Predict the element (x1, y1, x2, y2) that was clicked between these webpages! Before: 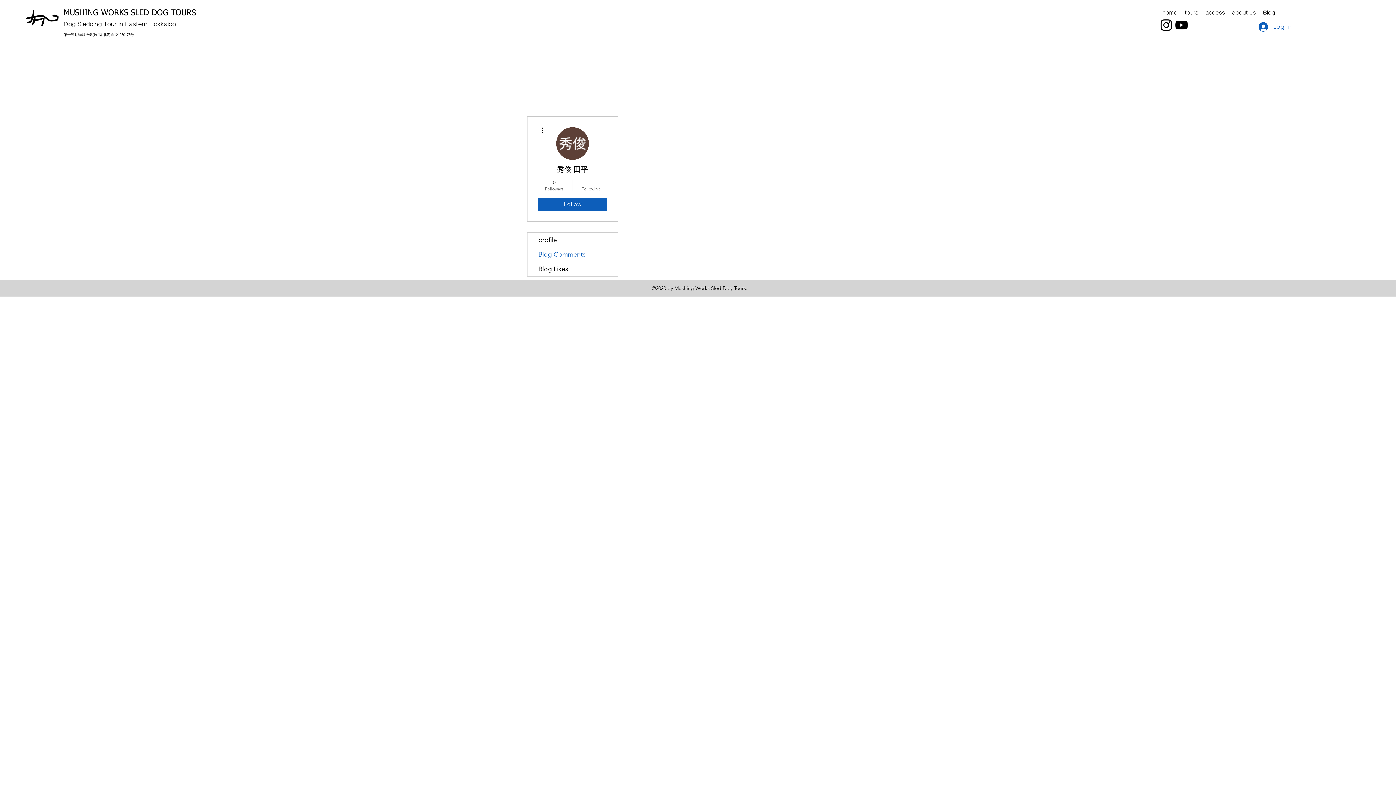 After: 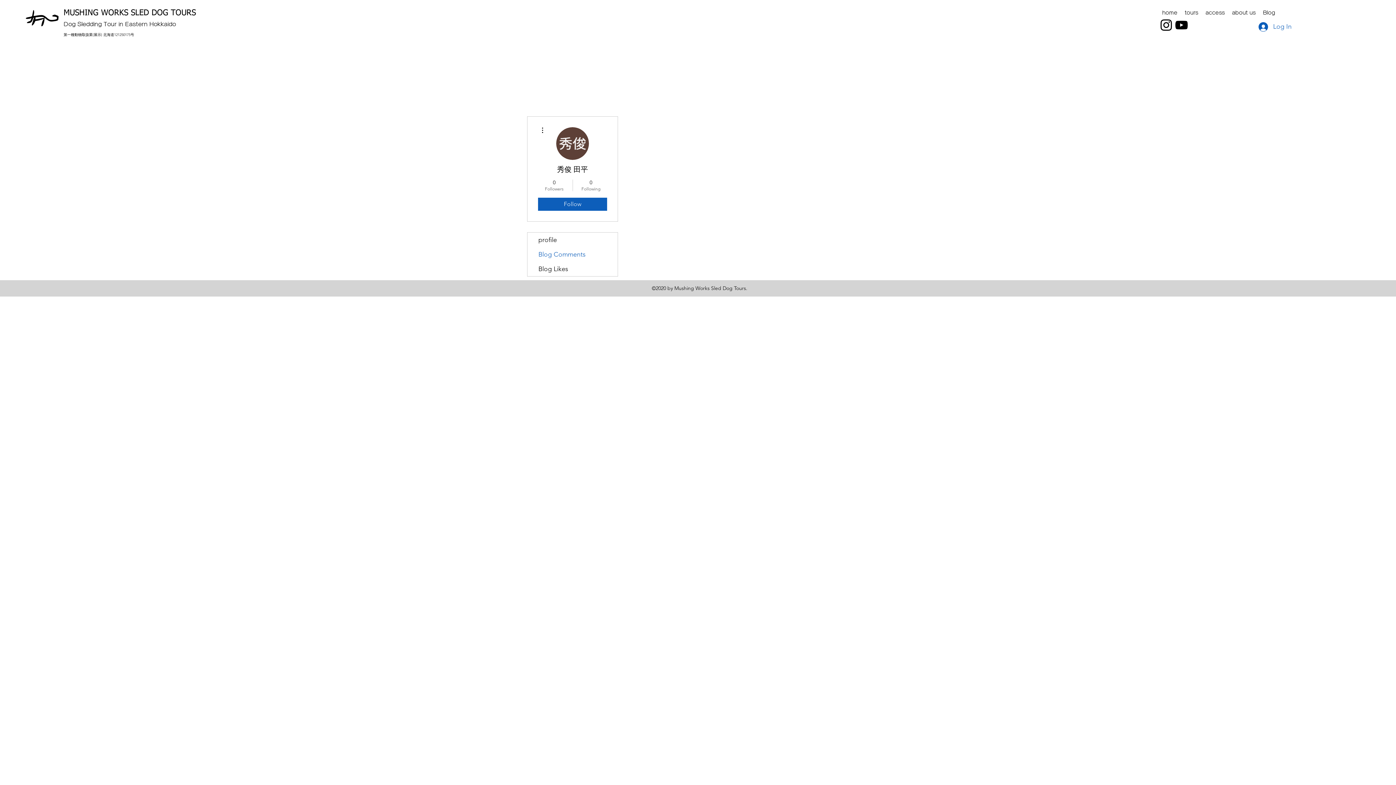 Action: label: YouTube bbox: (1174, 17, 1189, 32)